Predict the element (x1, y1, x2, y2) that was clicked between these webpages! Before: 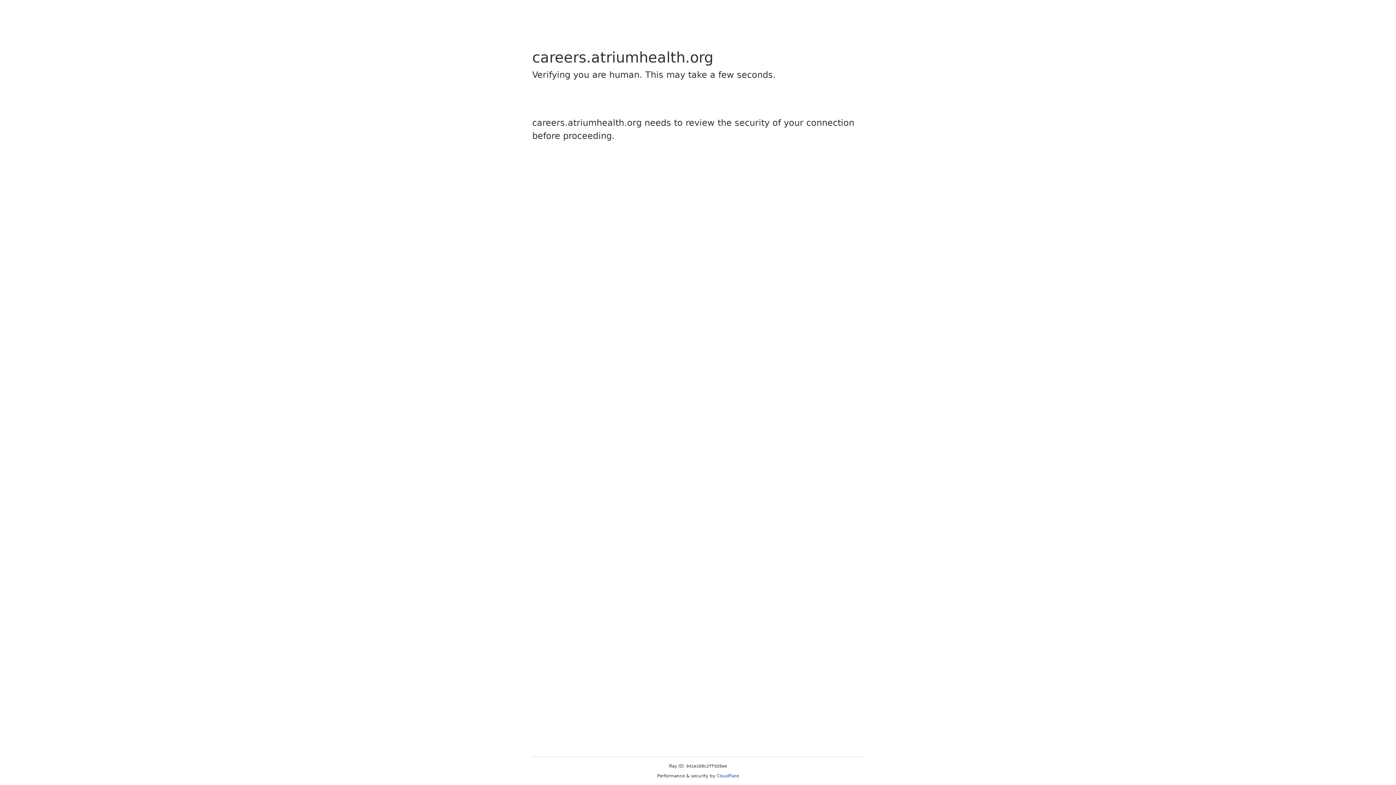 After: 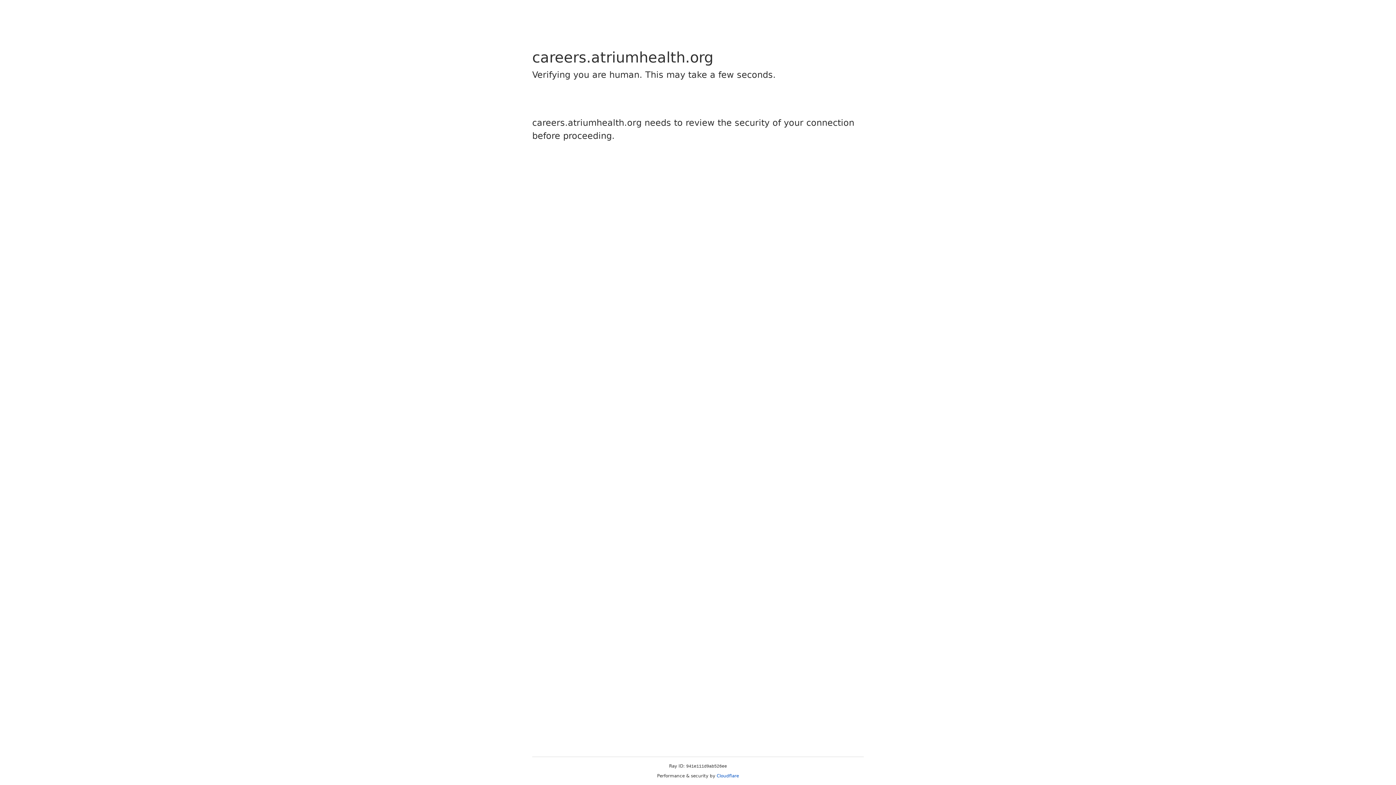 Action: label: Cloudflare bbox: (716, 773, 739, 778)